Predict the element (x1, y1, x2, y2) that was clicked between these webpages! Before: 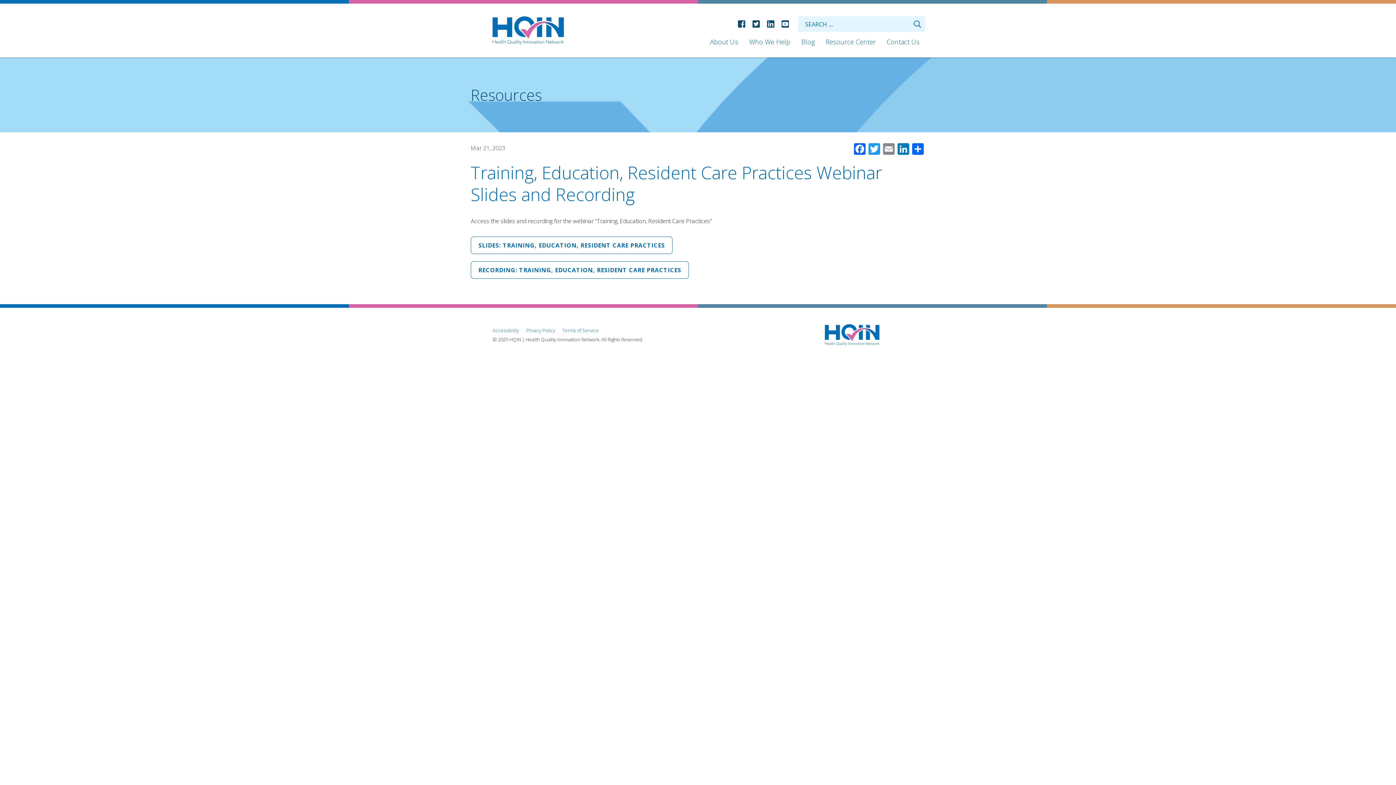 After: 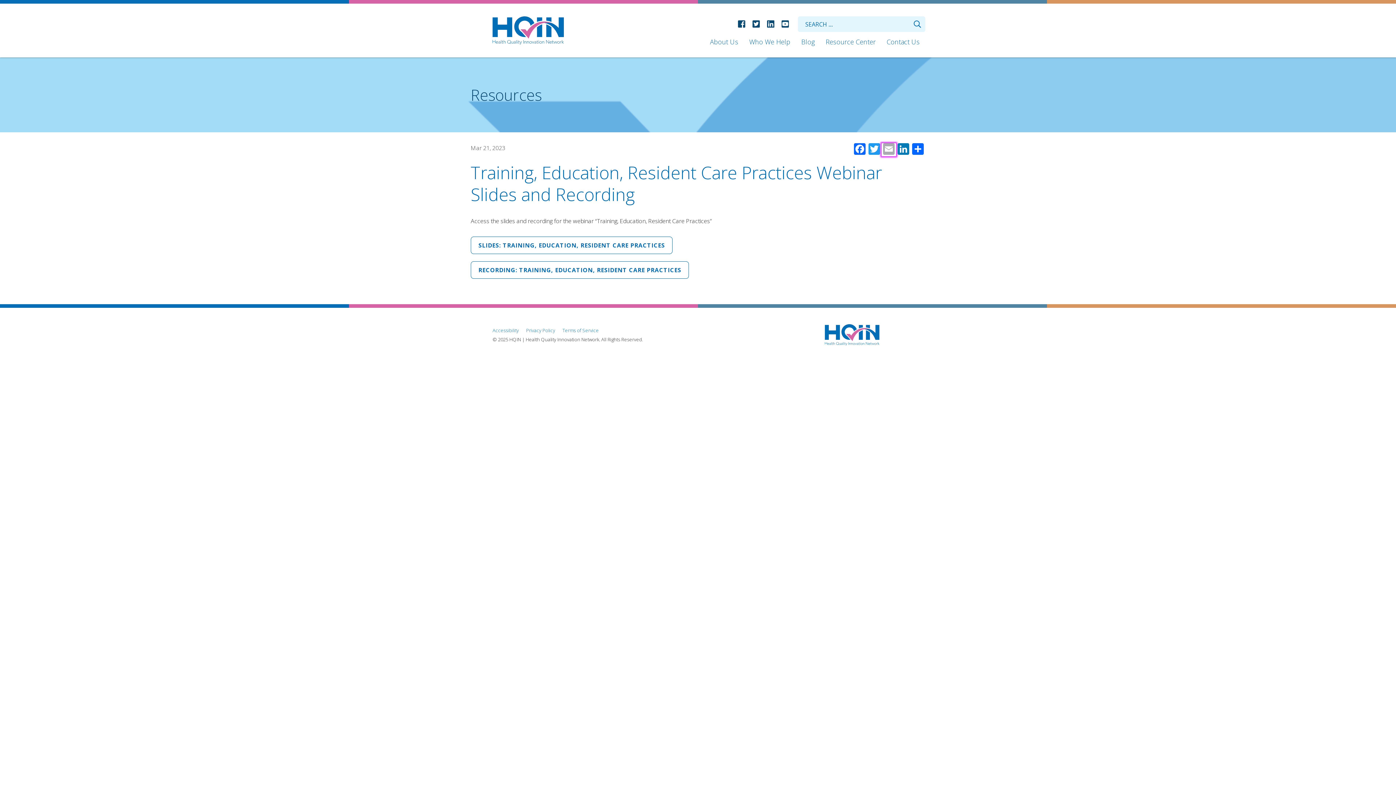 Action: label: Email bbox: (881, 143, 896, 156)